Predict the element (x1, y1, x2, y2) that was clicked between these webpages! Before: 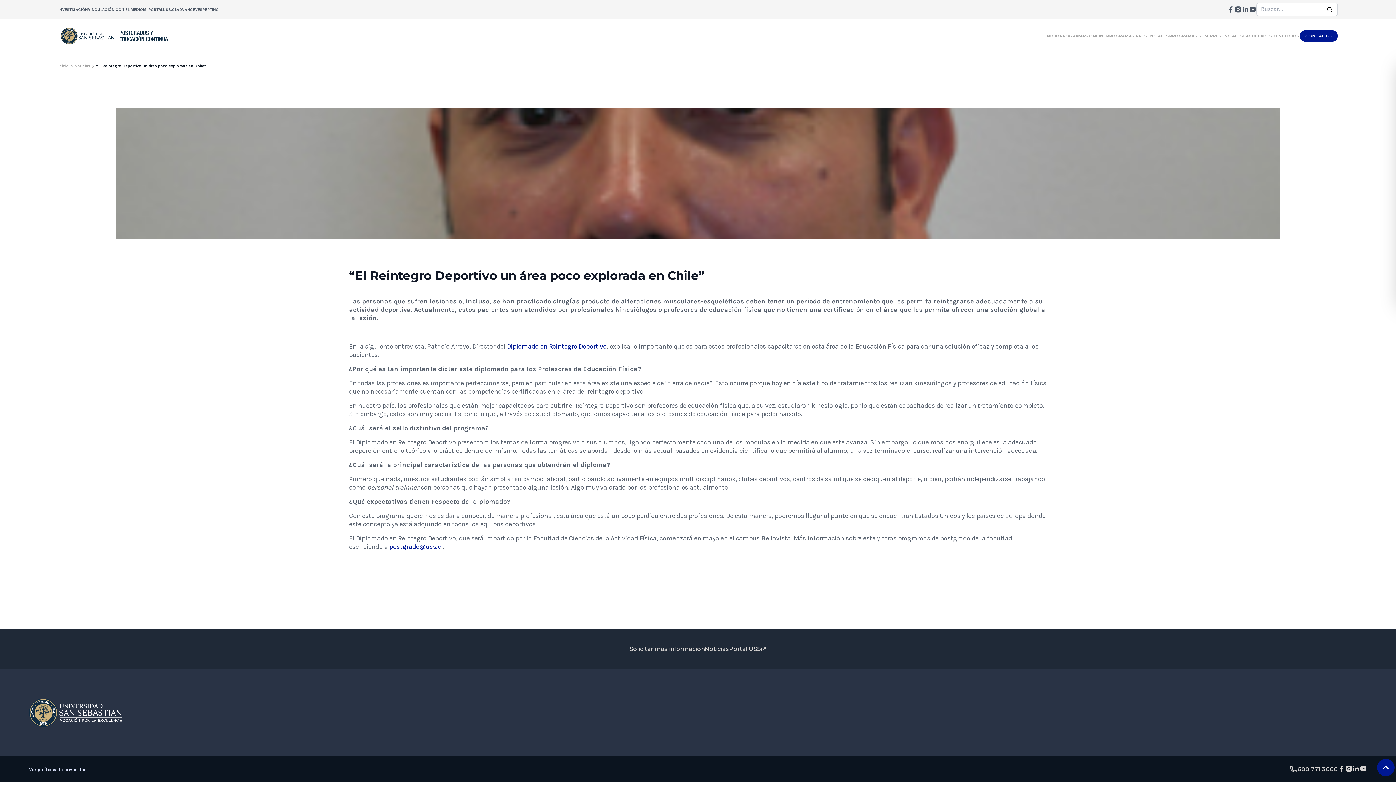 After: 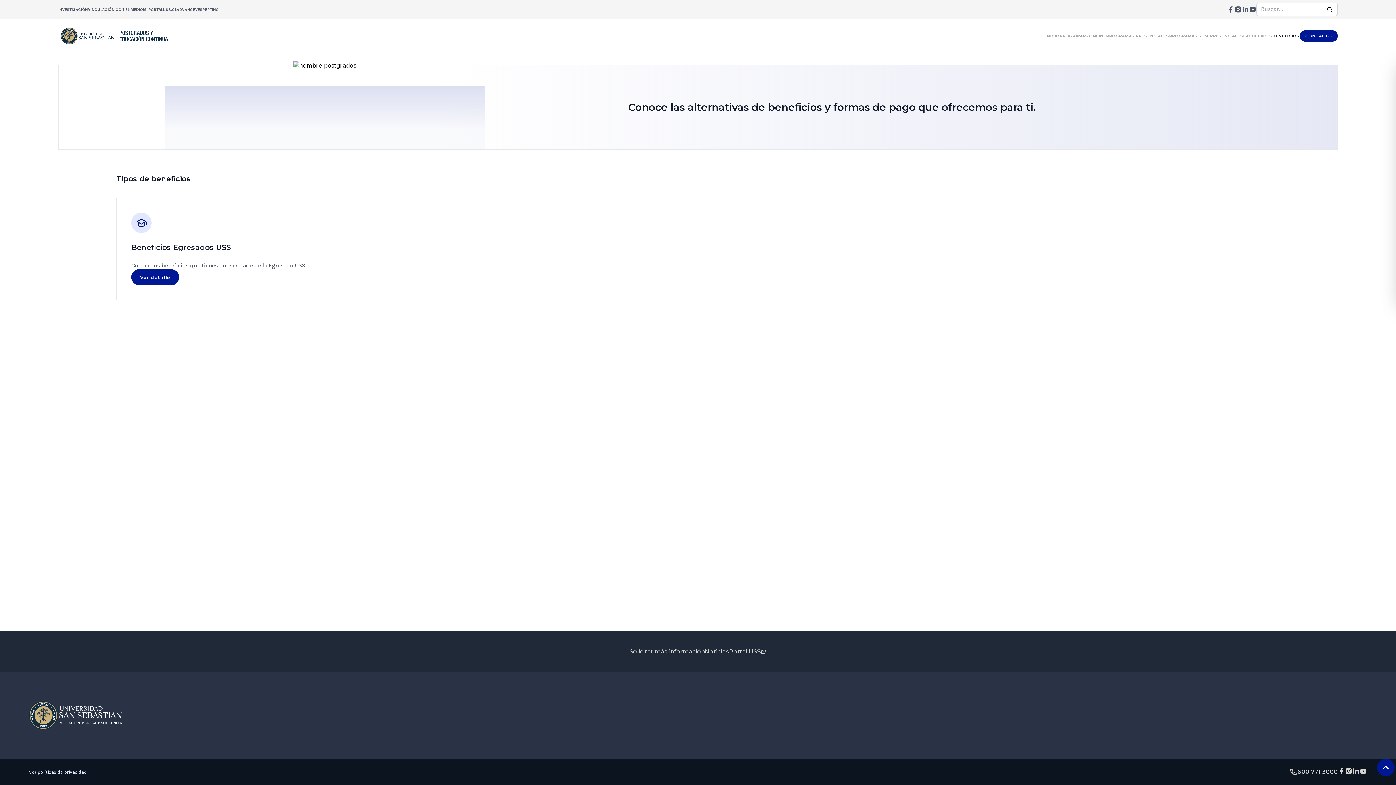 Action: label: BENEFICIOS bbox: (1272, 33, 1299, 38)